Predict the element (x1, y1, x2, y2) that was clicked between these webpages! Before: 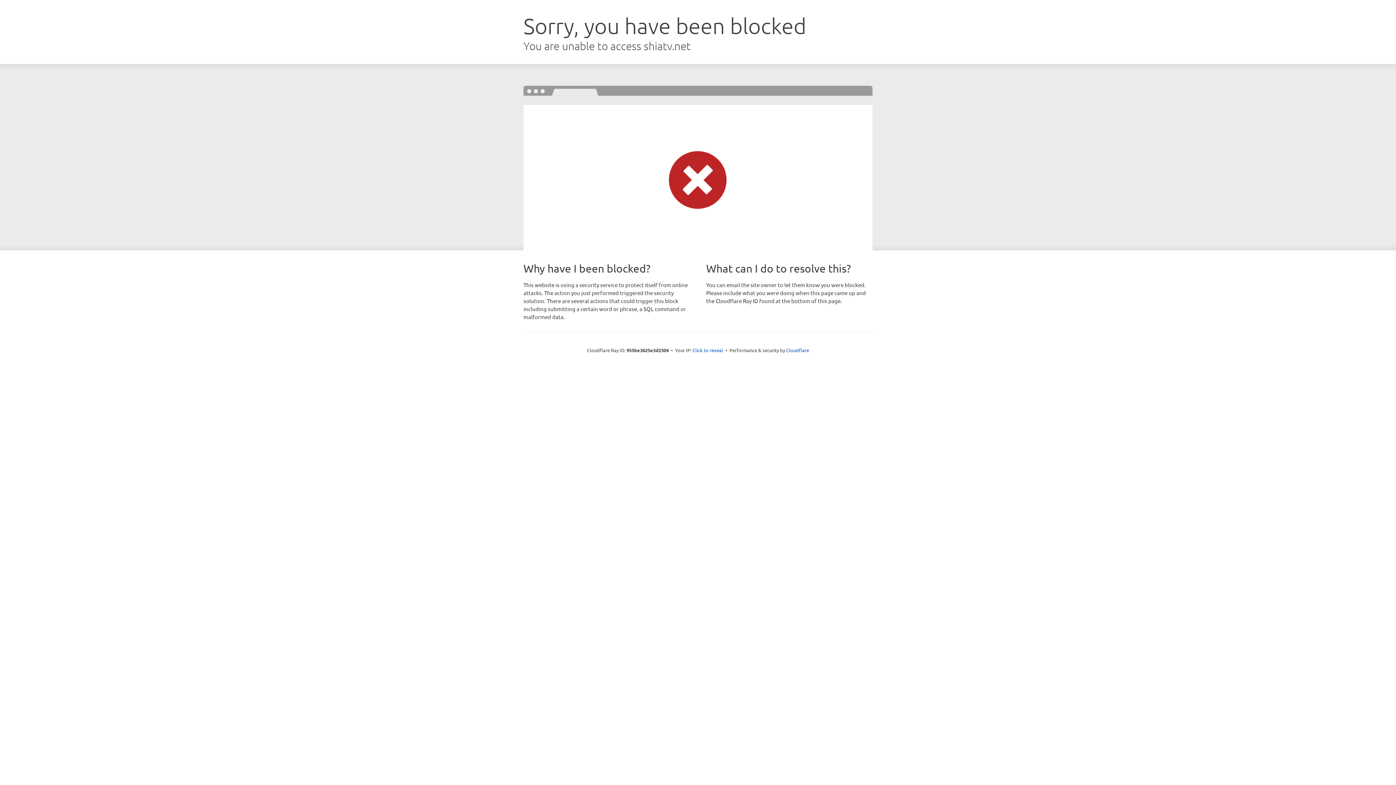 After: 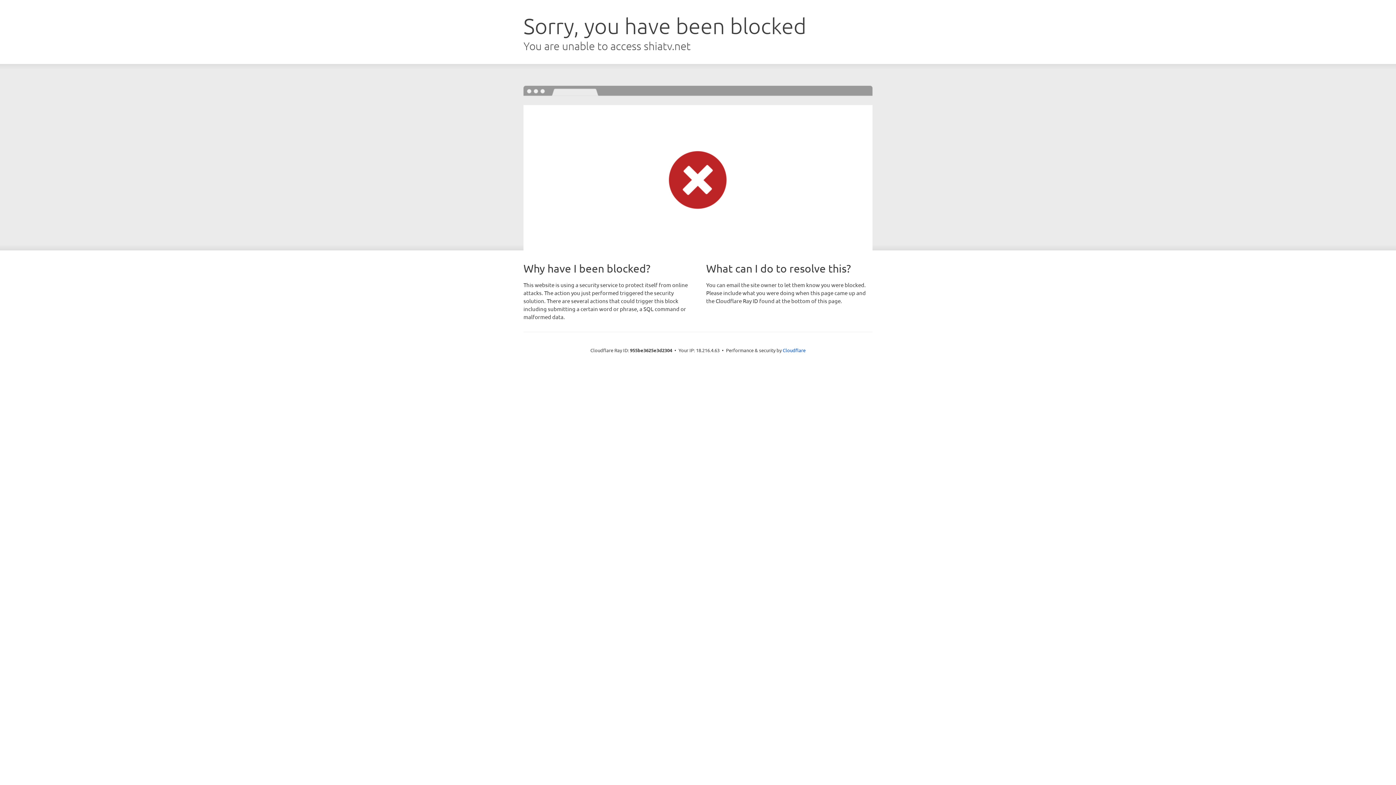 Action: label: Click to reveal bbox: (692, 346, 723, 353)